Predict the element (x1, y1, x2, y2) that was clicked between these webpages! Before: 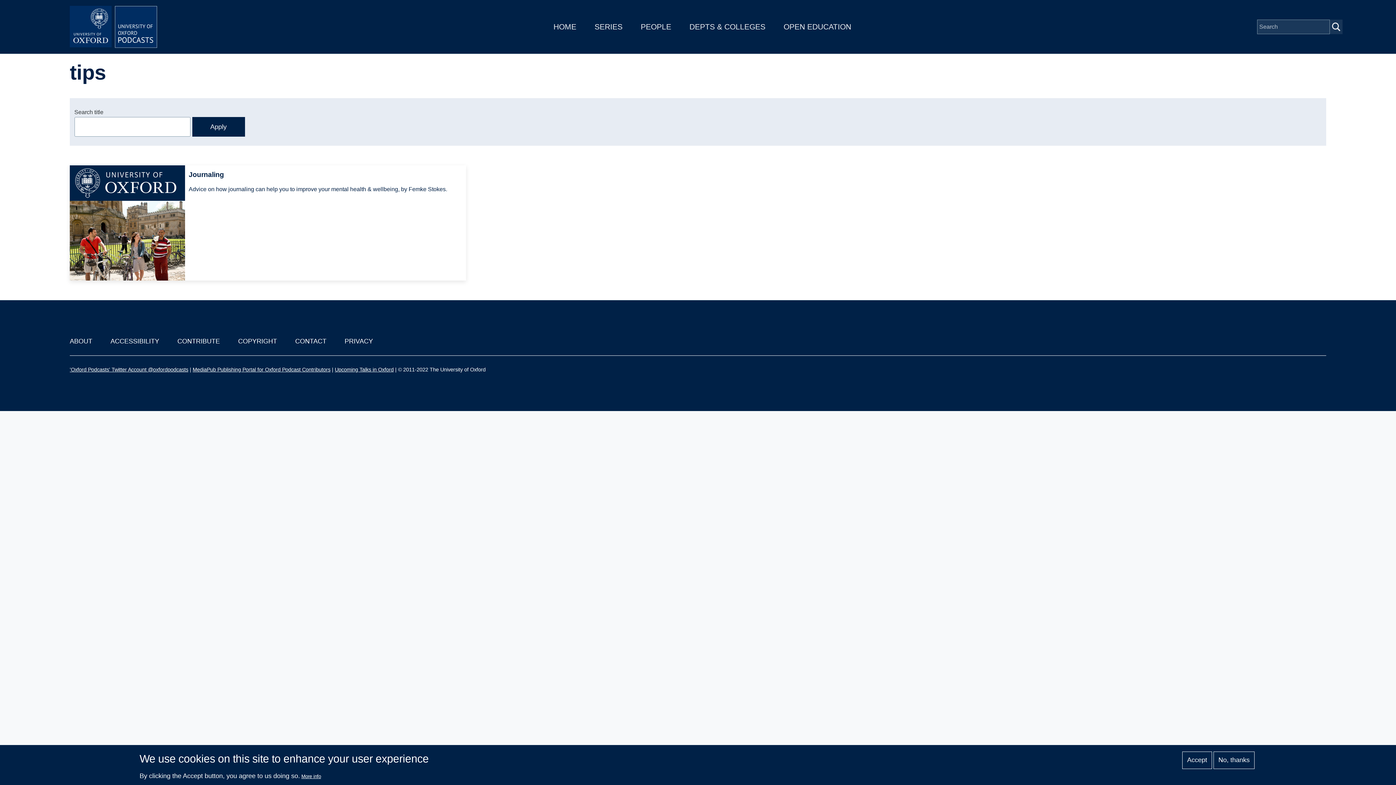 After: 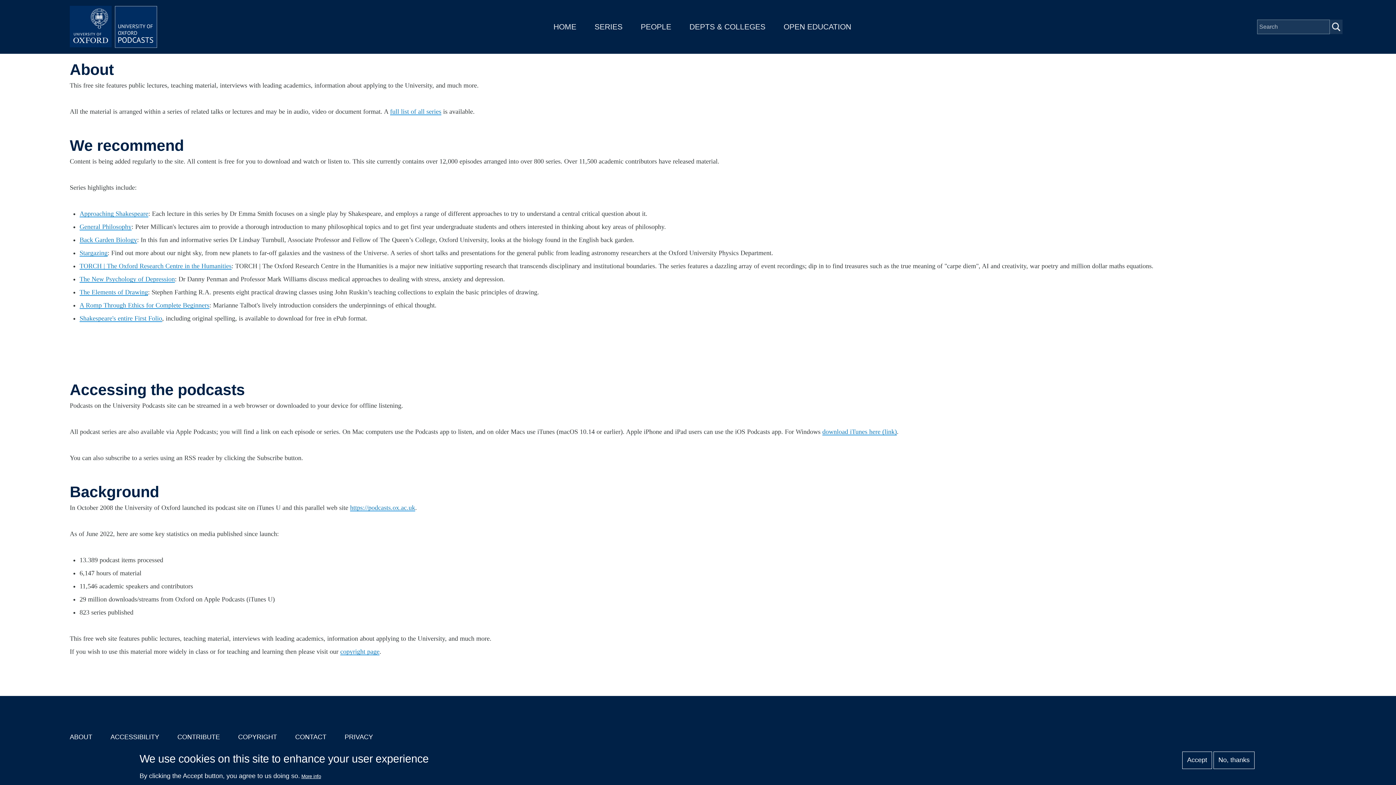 Action: label: ABOUT bbox: (69, 337, 92, 345)